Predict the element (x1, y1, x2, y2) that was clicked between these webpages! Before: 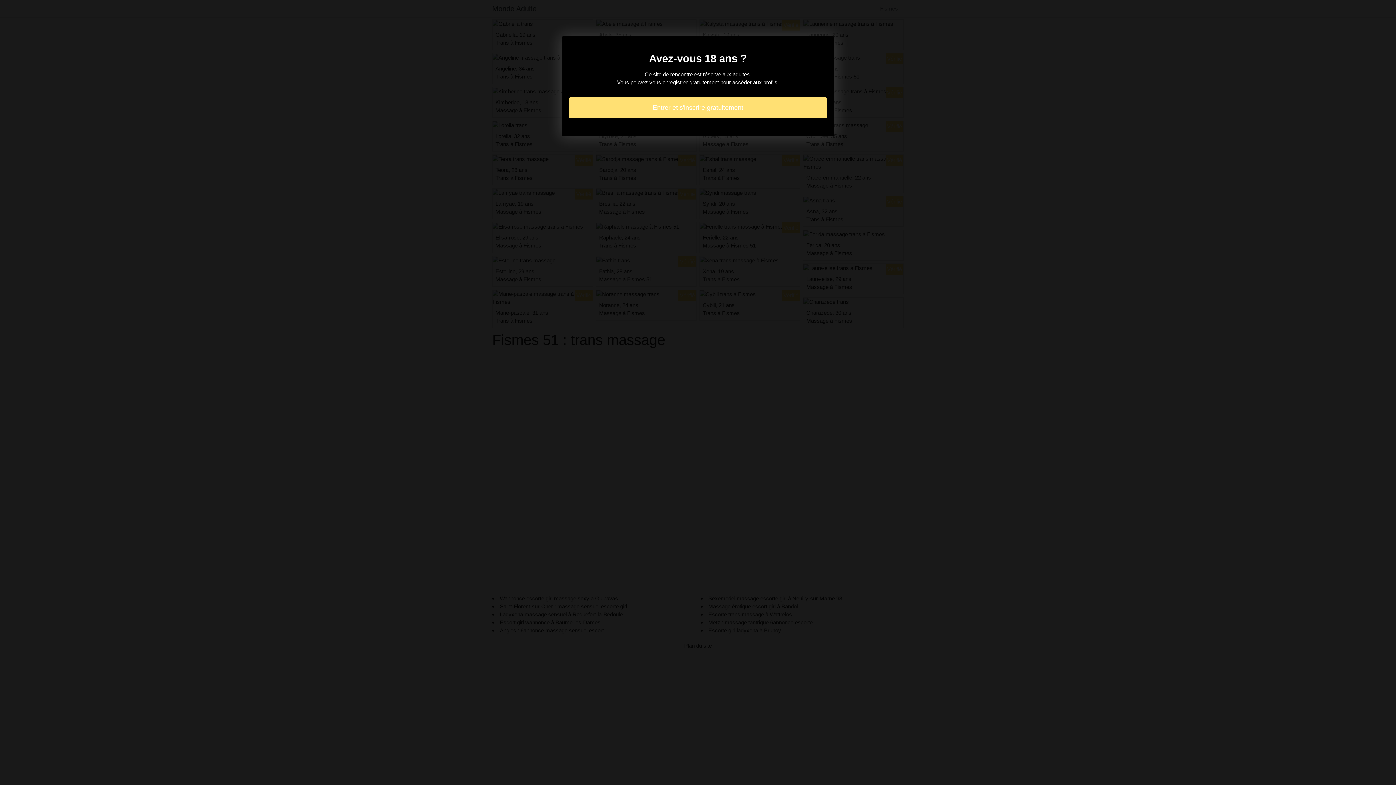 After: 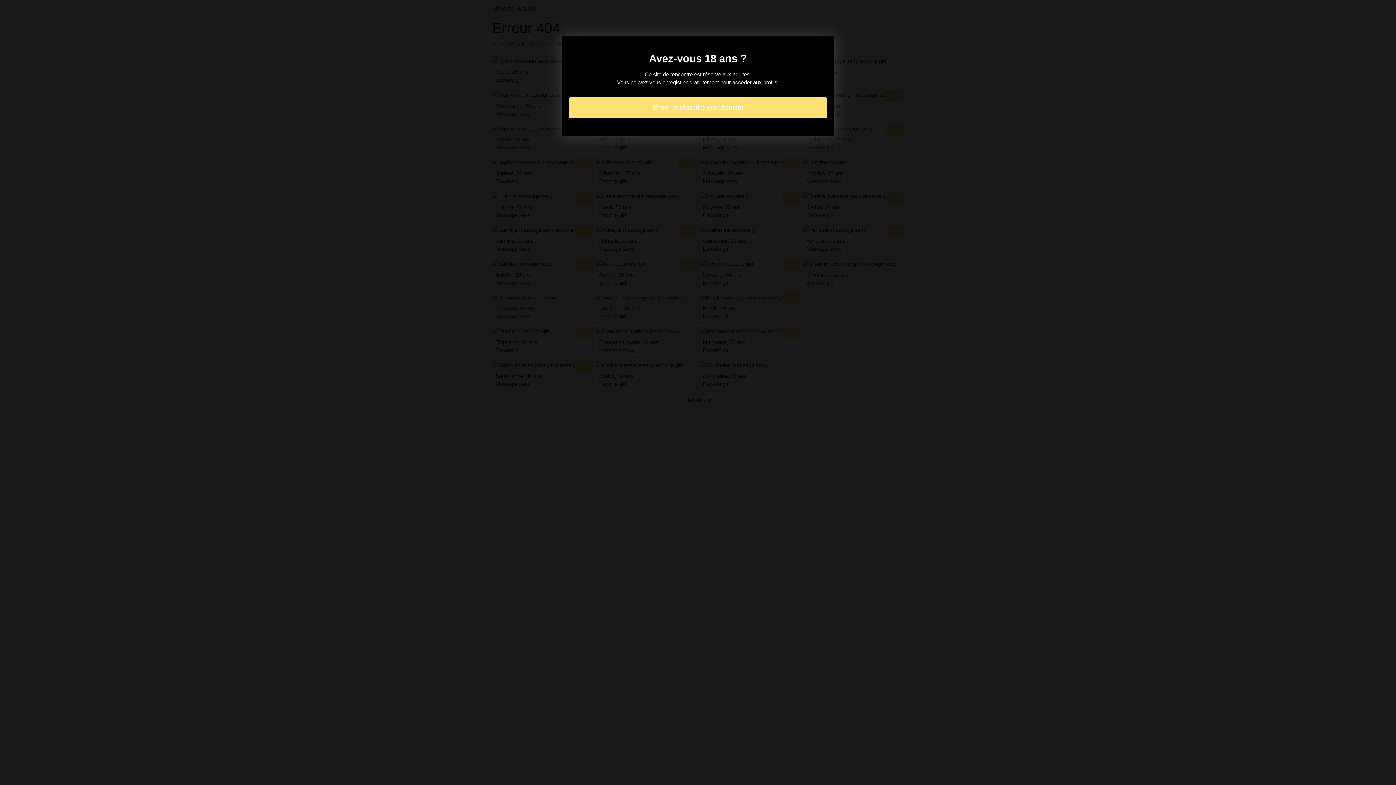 Action: label: Entrer et s'inscrire gratuitement bbox: (569, 97, 827, 118)